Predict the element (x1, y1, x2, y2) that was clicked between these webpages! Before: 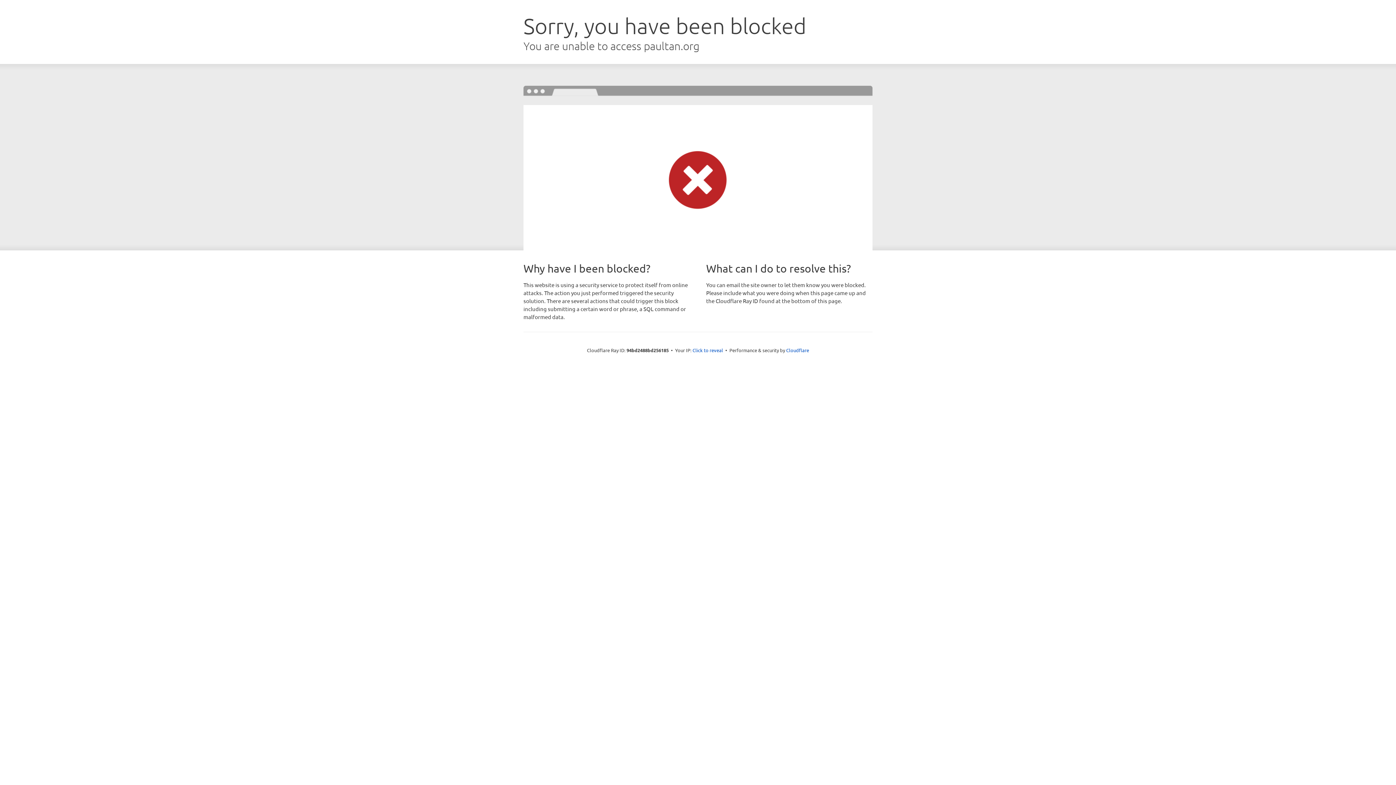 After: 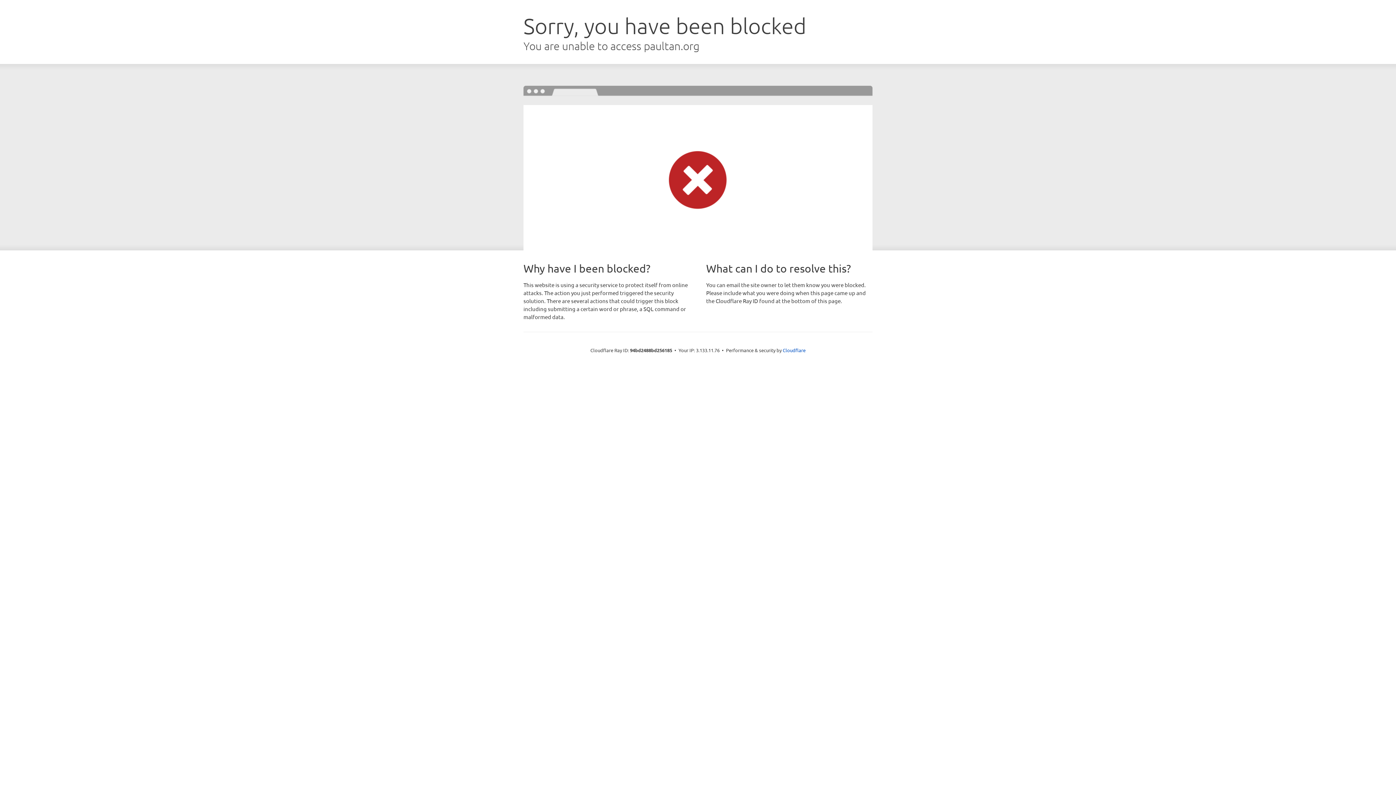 Action: bbox: (692, 346, 723, 353) label: Click to reveal